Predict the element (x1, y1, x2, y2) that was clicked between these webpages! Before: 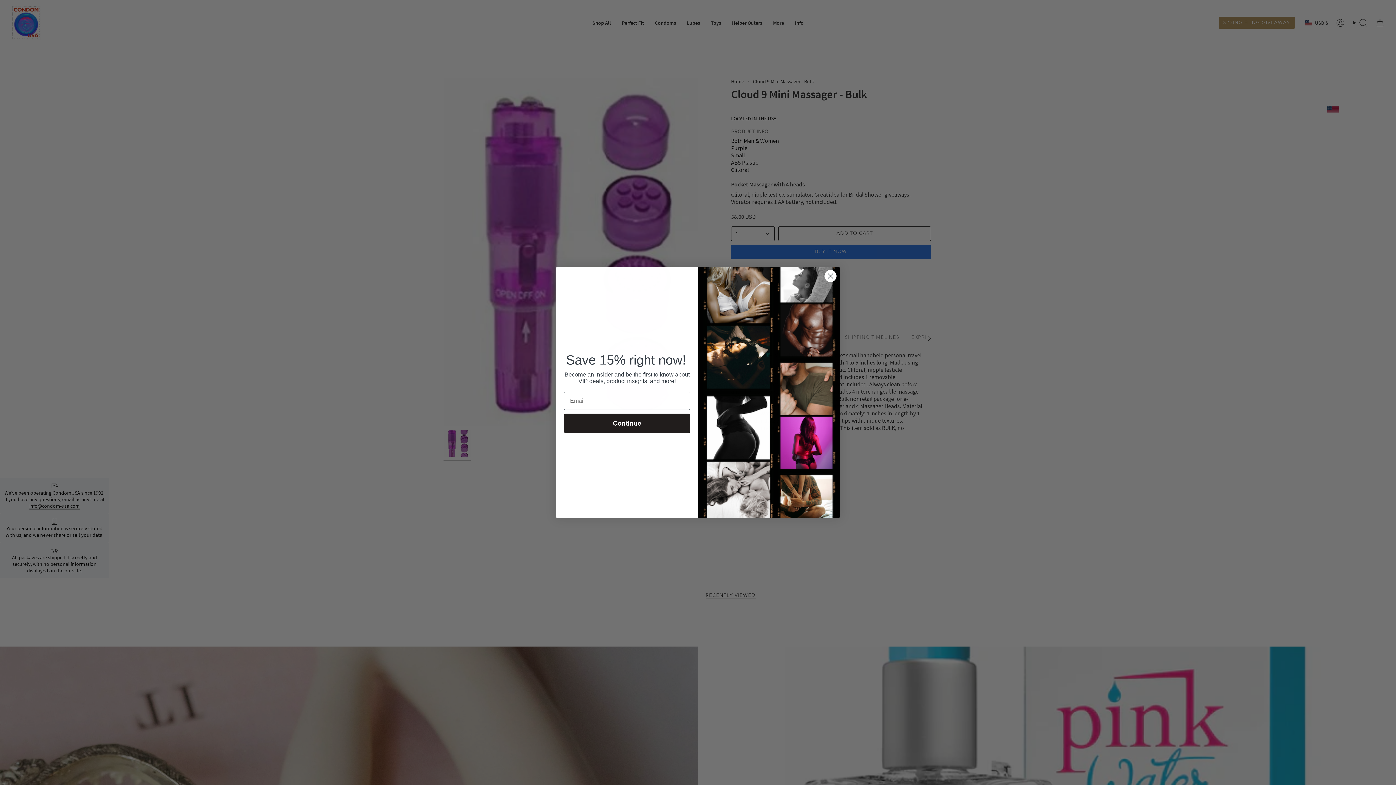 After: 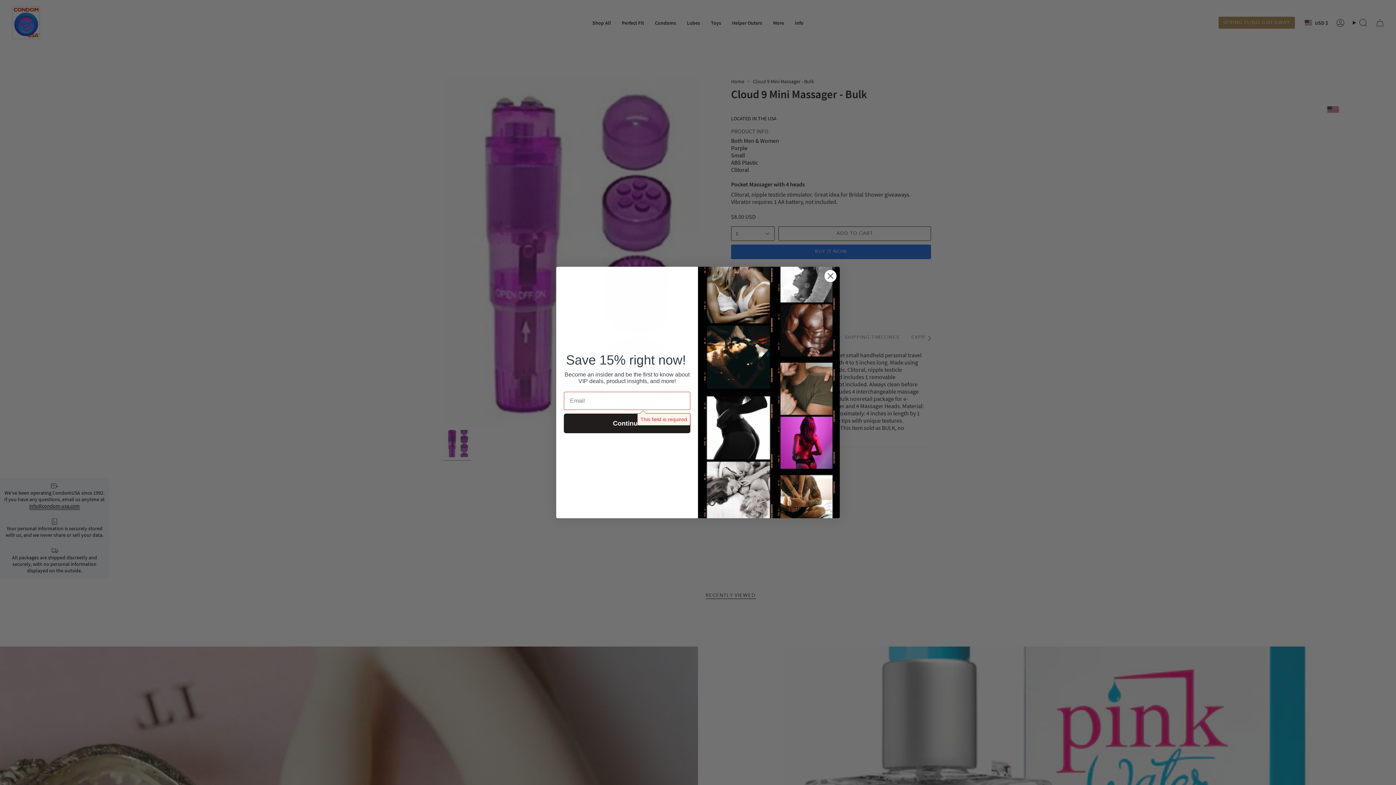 Action: label: Continue bbox: (564, 440, 690, 459)